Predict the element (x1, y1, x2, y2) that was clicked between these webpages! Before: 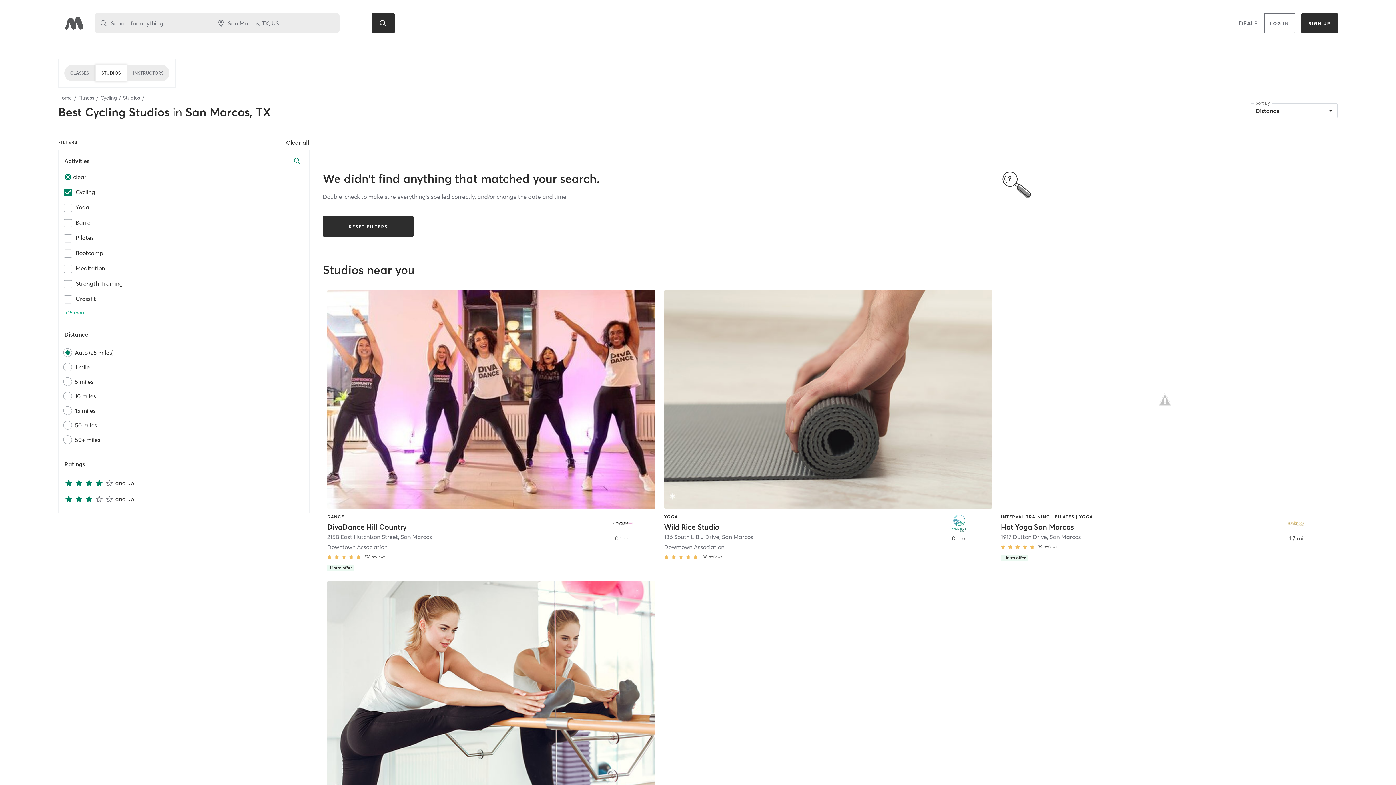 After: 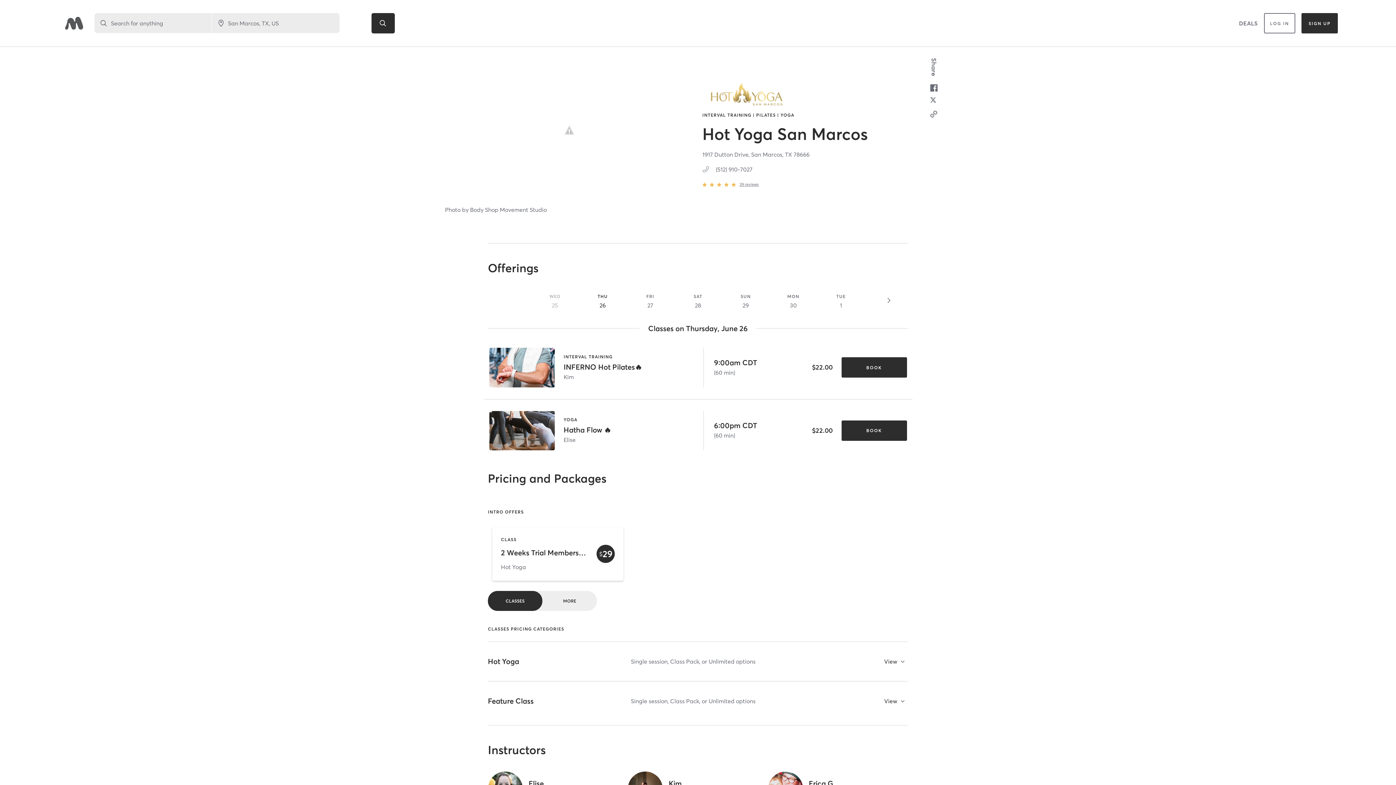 Action: bbox: (1001, 290, 1329, 562) label: INTERVAL TRAINING | PILATES | YOGA
Hot Yoga San Marcos
1917 Dutton Drive, San Marcos
39 reviews
1 intro offer
1.7 mi